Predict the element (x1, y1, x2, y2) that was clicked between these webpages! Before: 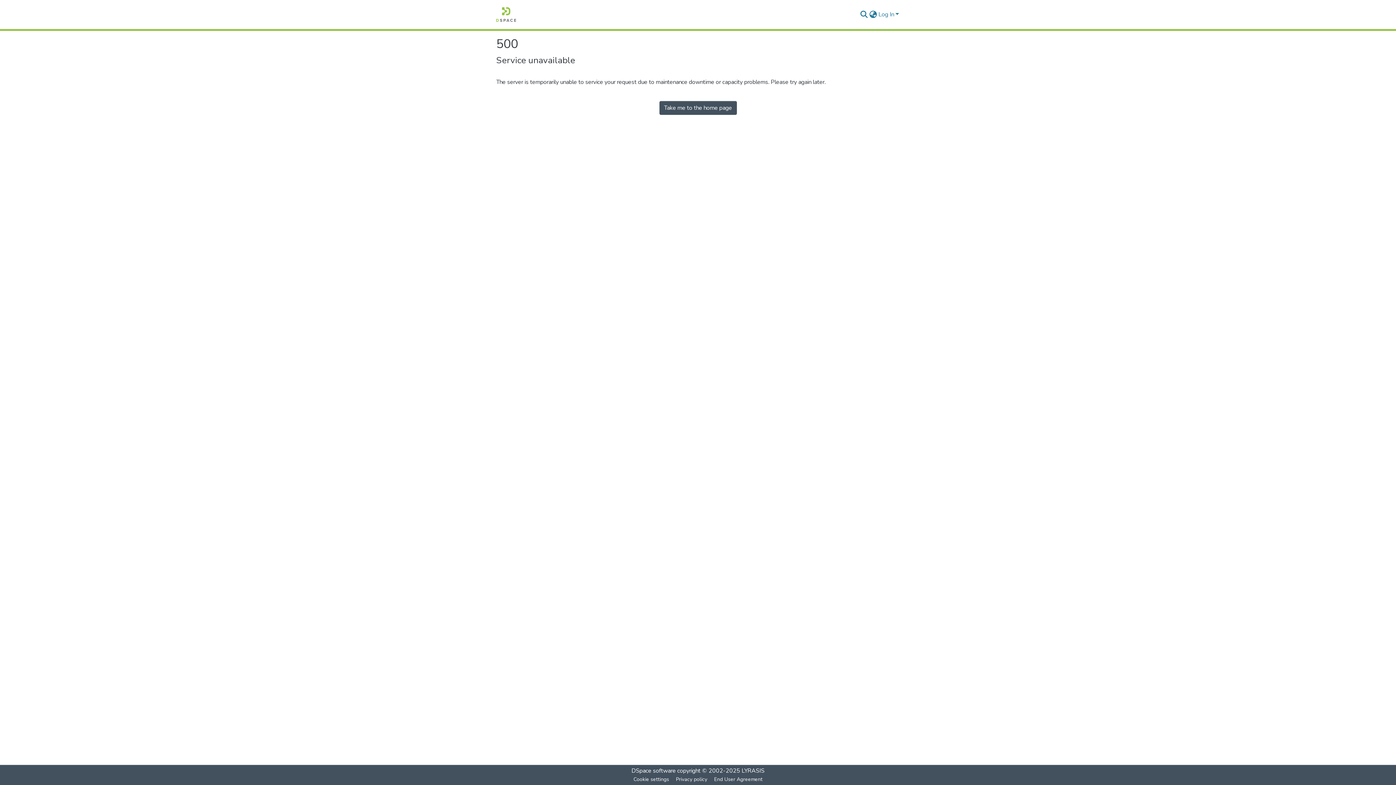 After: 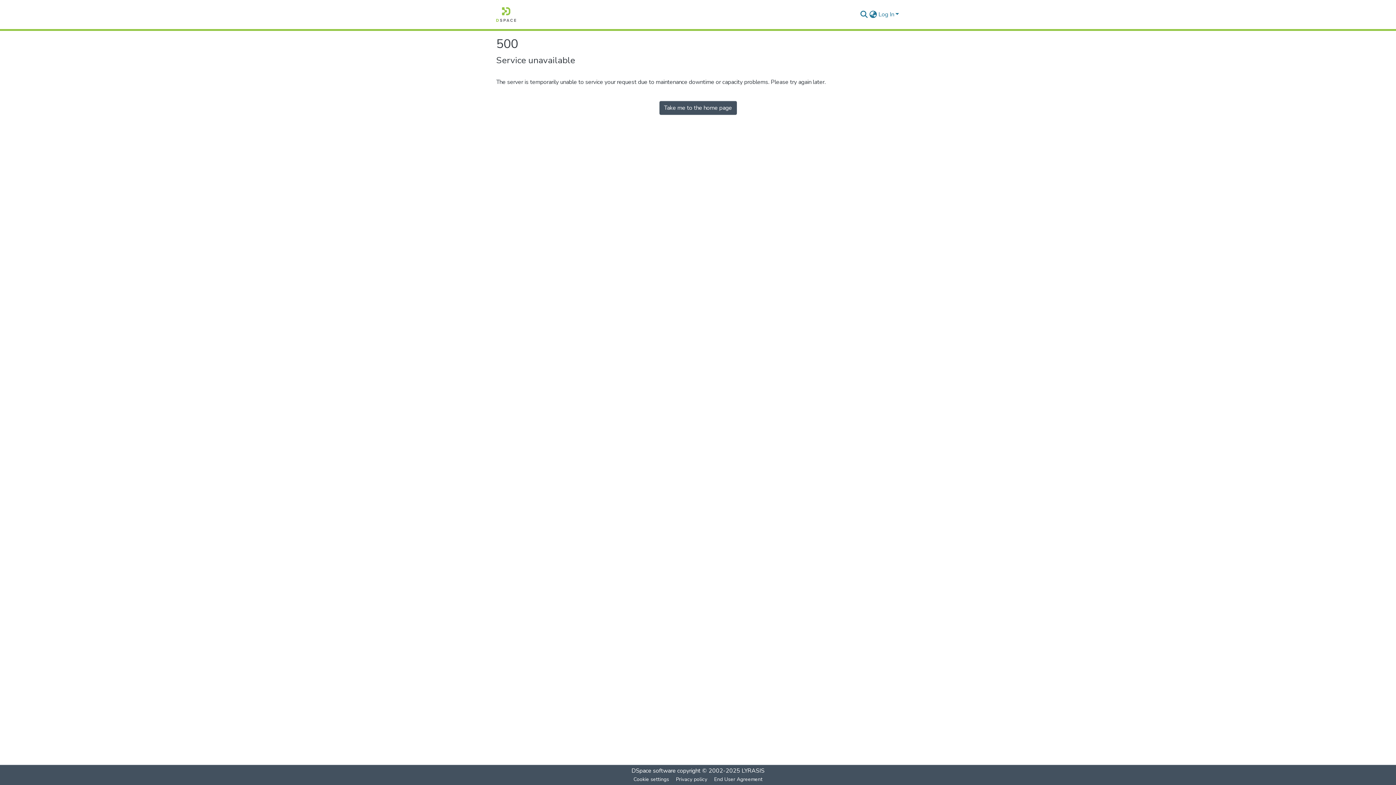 Action: label: Home bbox: (496, 7, 516, 21)